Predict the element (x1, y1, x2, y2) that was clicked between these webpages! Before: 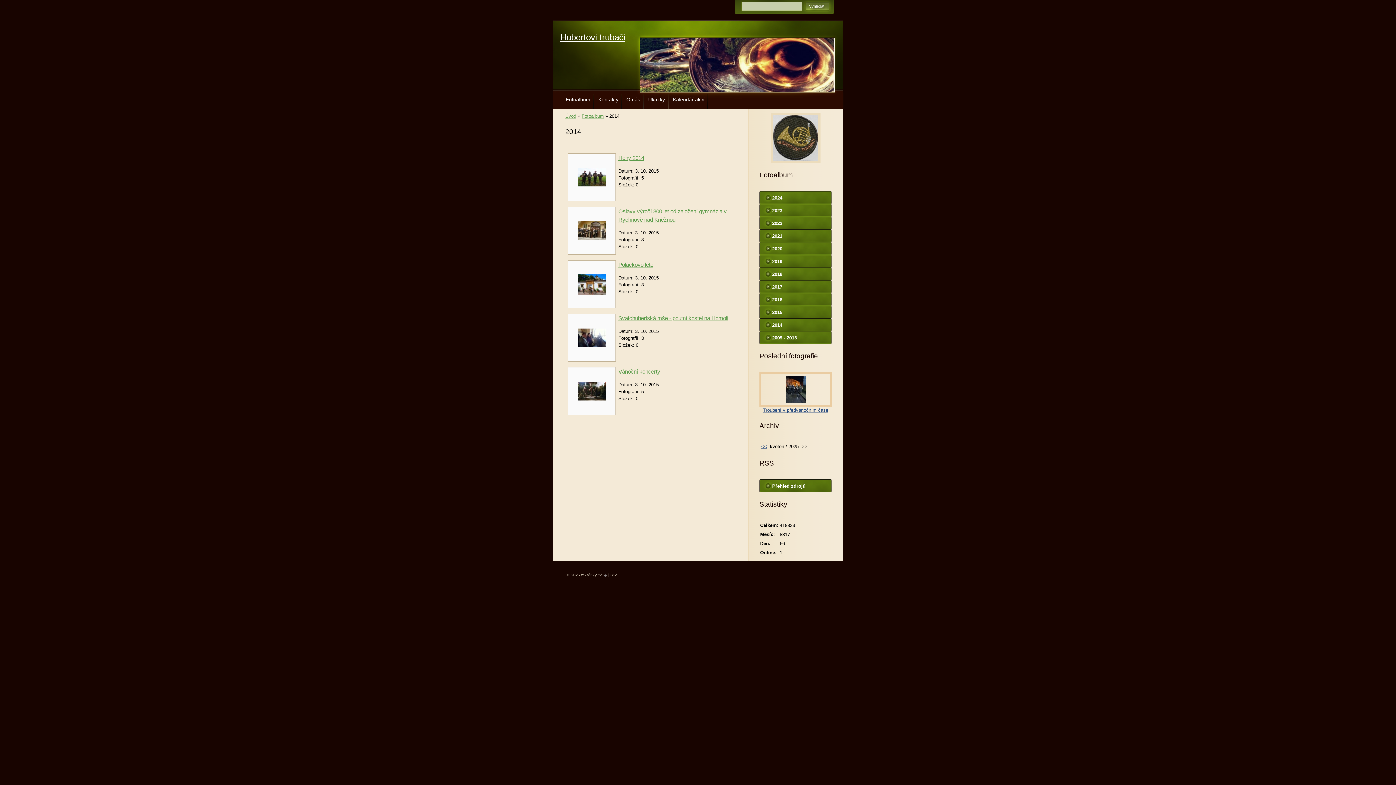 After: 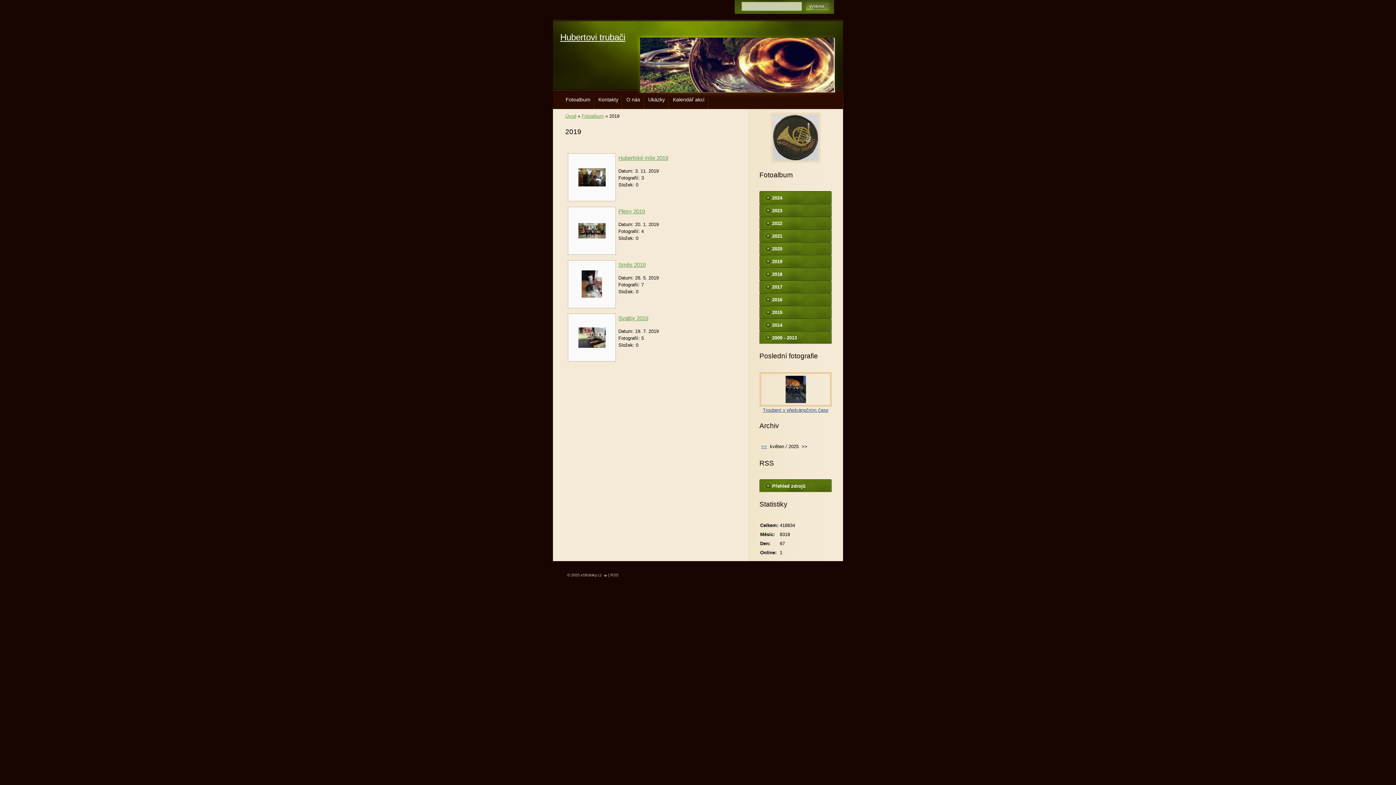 Action: label: 2019 bbox: (759, 255, 832, 267)